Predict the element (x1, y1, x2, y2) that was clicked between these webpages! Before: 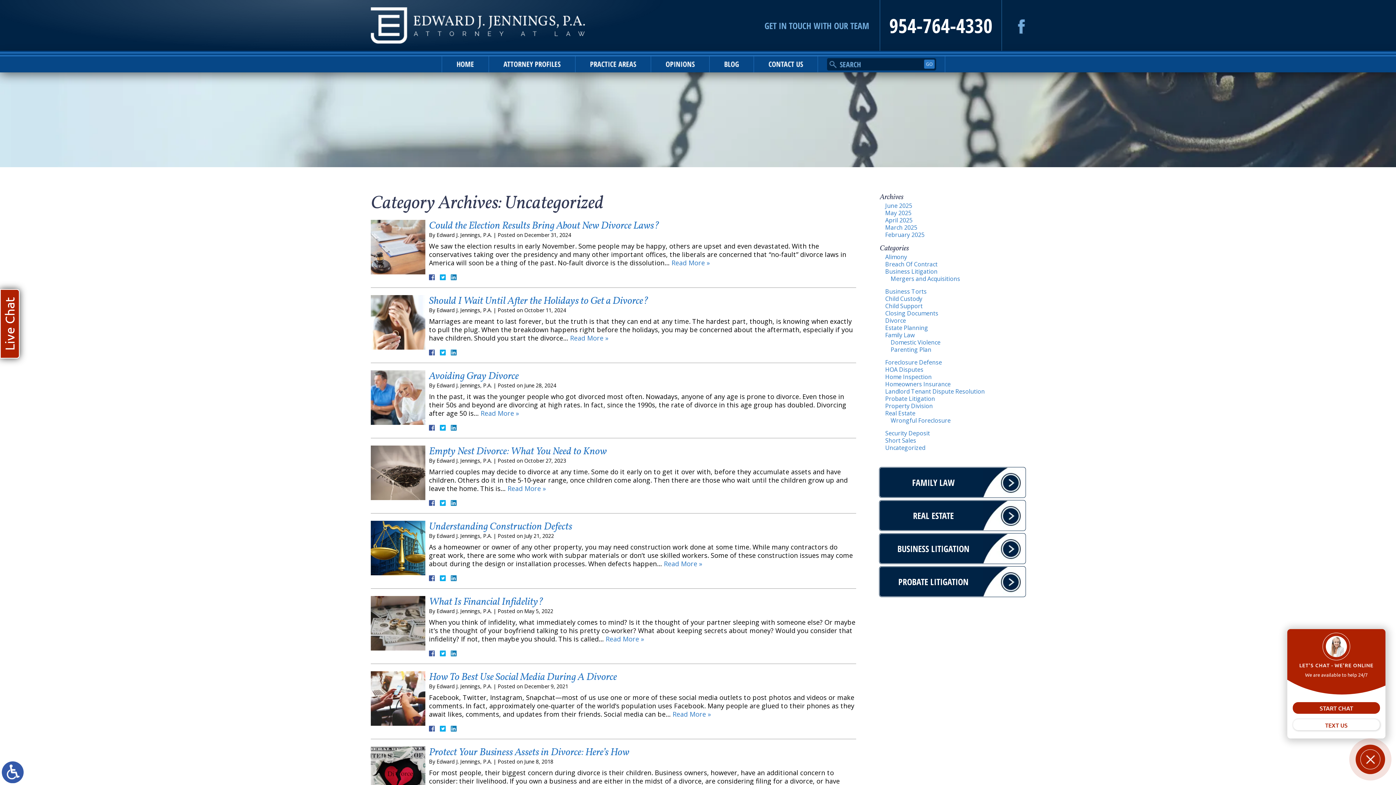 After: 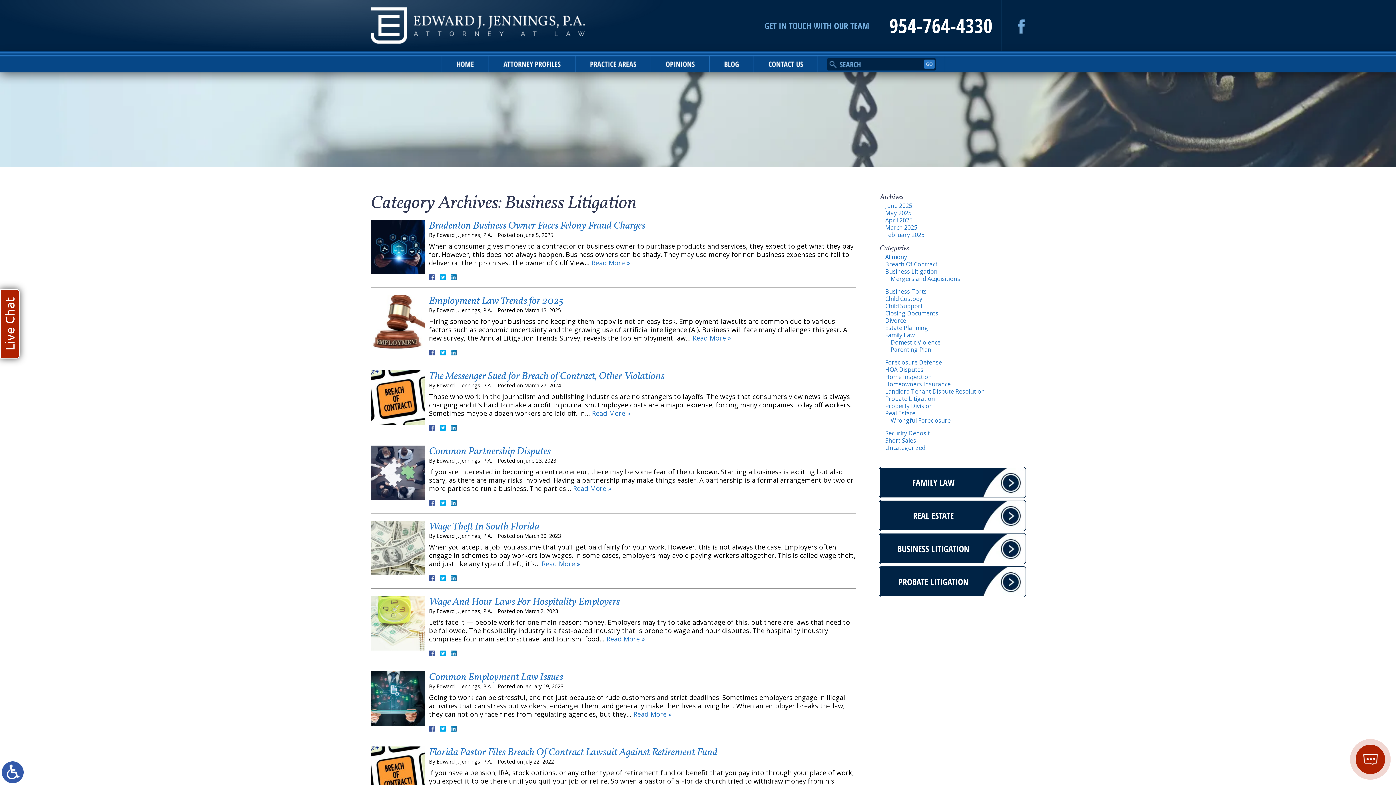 Action: bbox: (885, 267, 937, 275) label: Business Litigation